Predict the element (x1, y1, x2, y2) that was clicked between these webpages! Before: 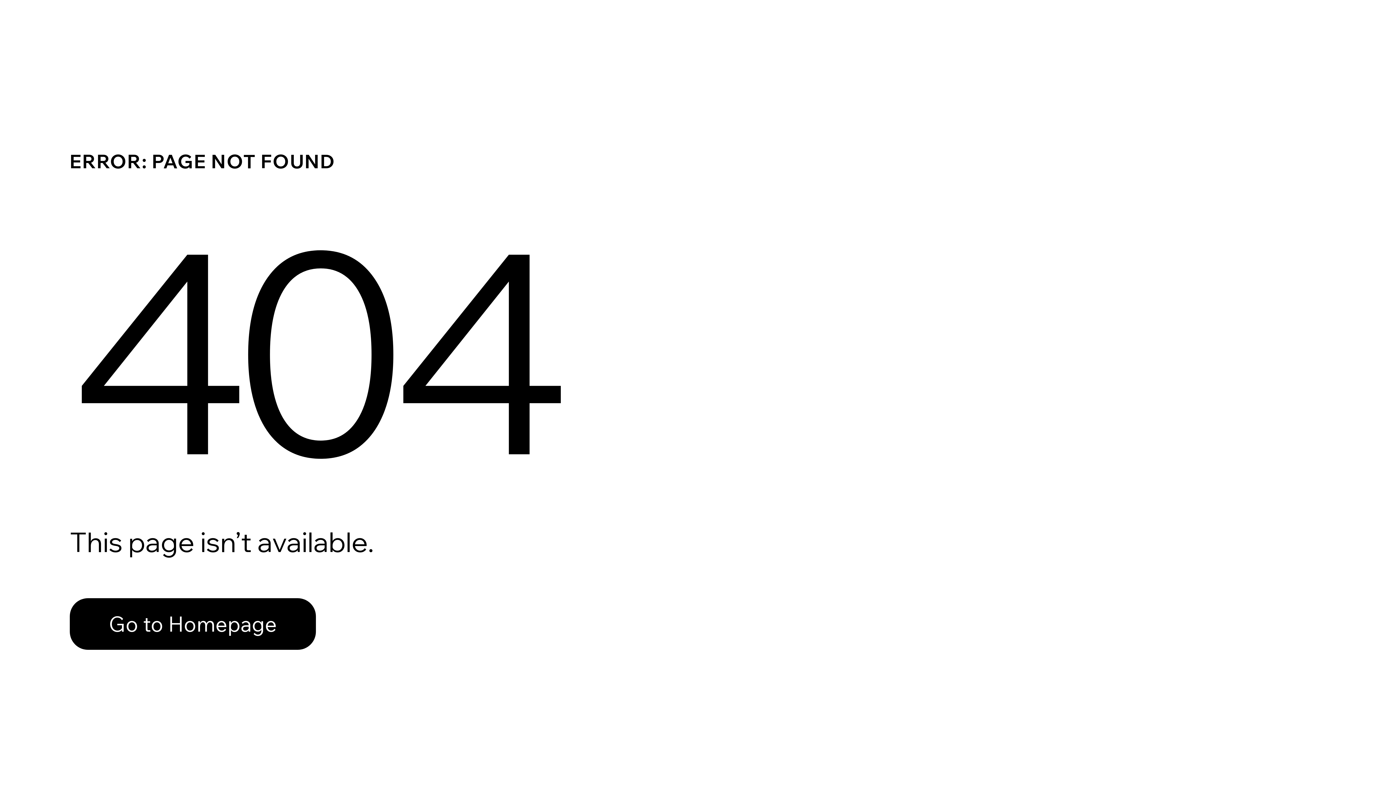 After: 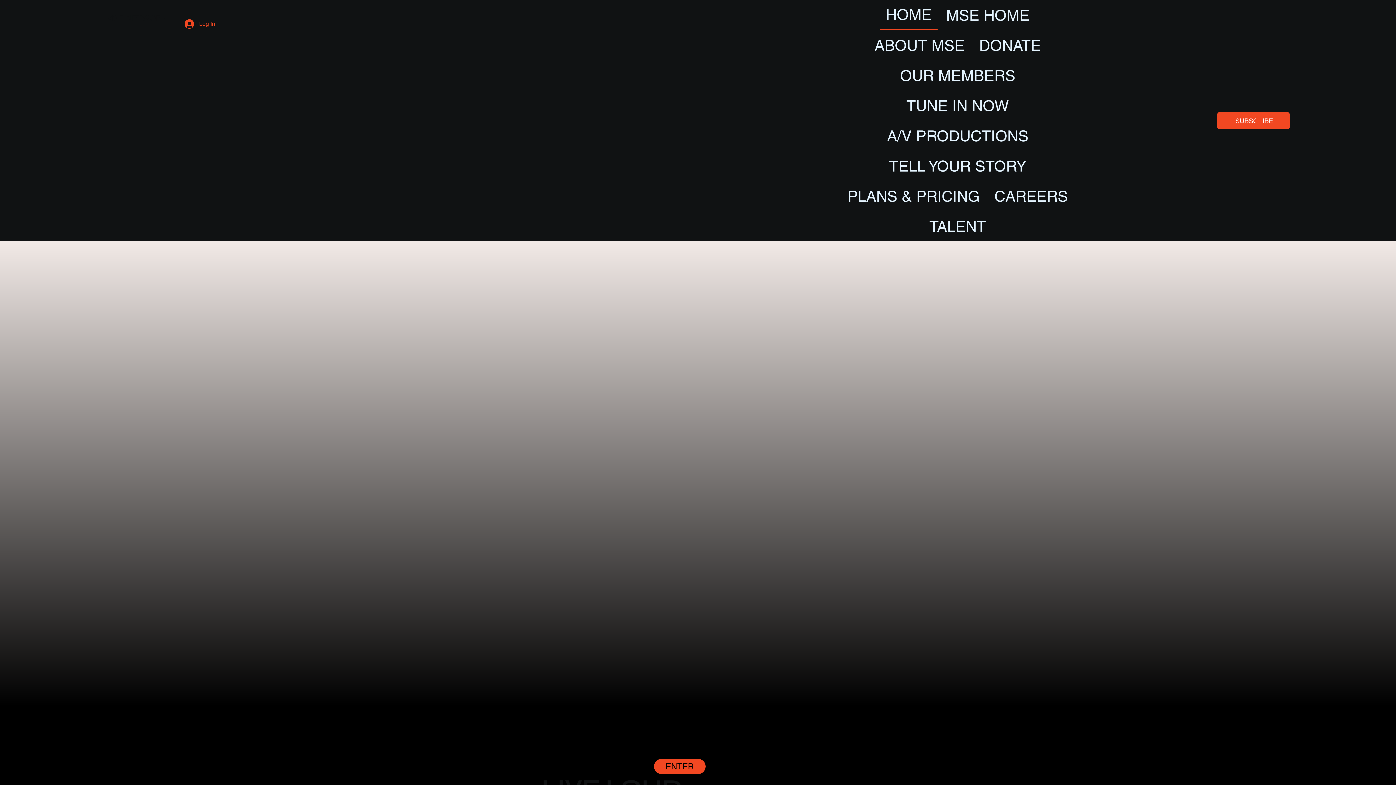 Action: bbox: (69, 598, 316, 650) label: Go to Homepage